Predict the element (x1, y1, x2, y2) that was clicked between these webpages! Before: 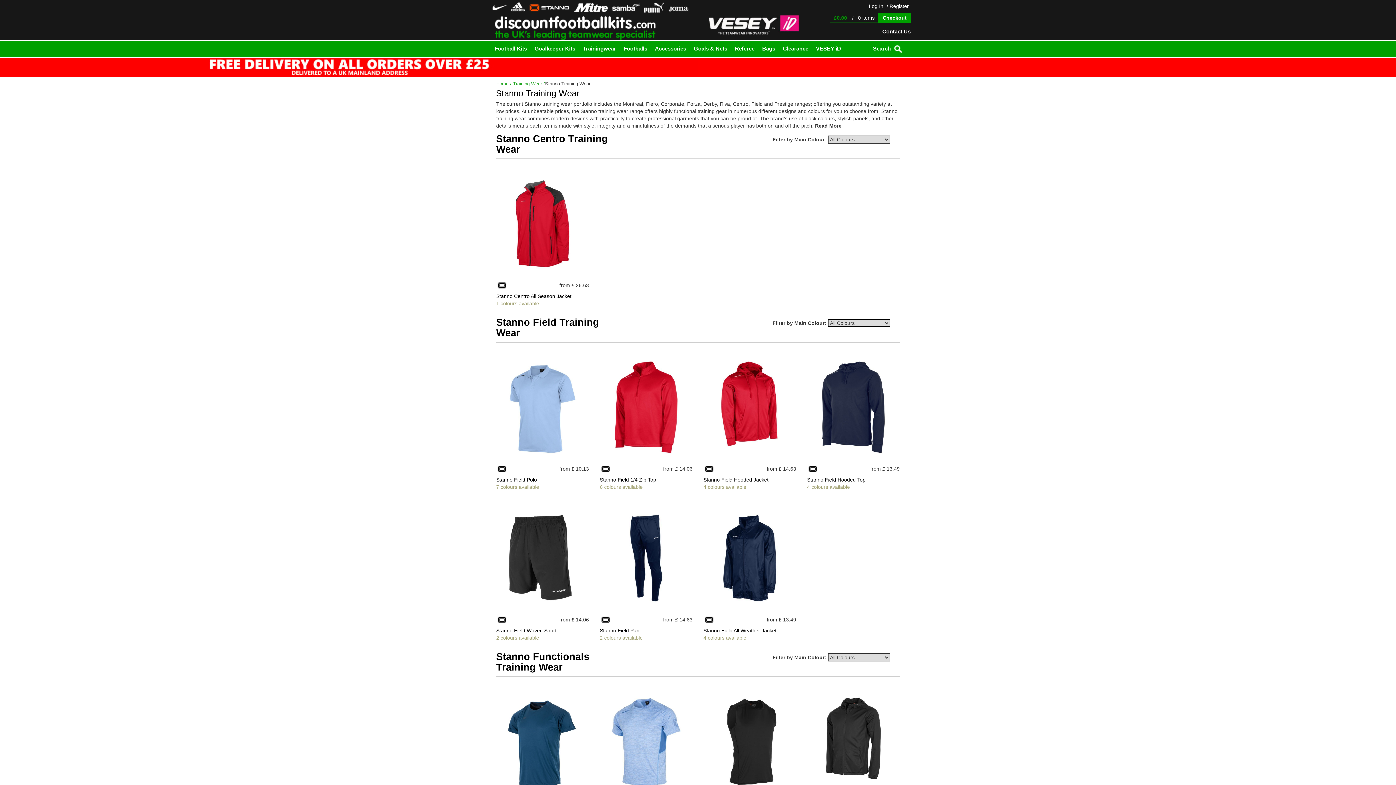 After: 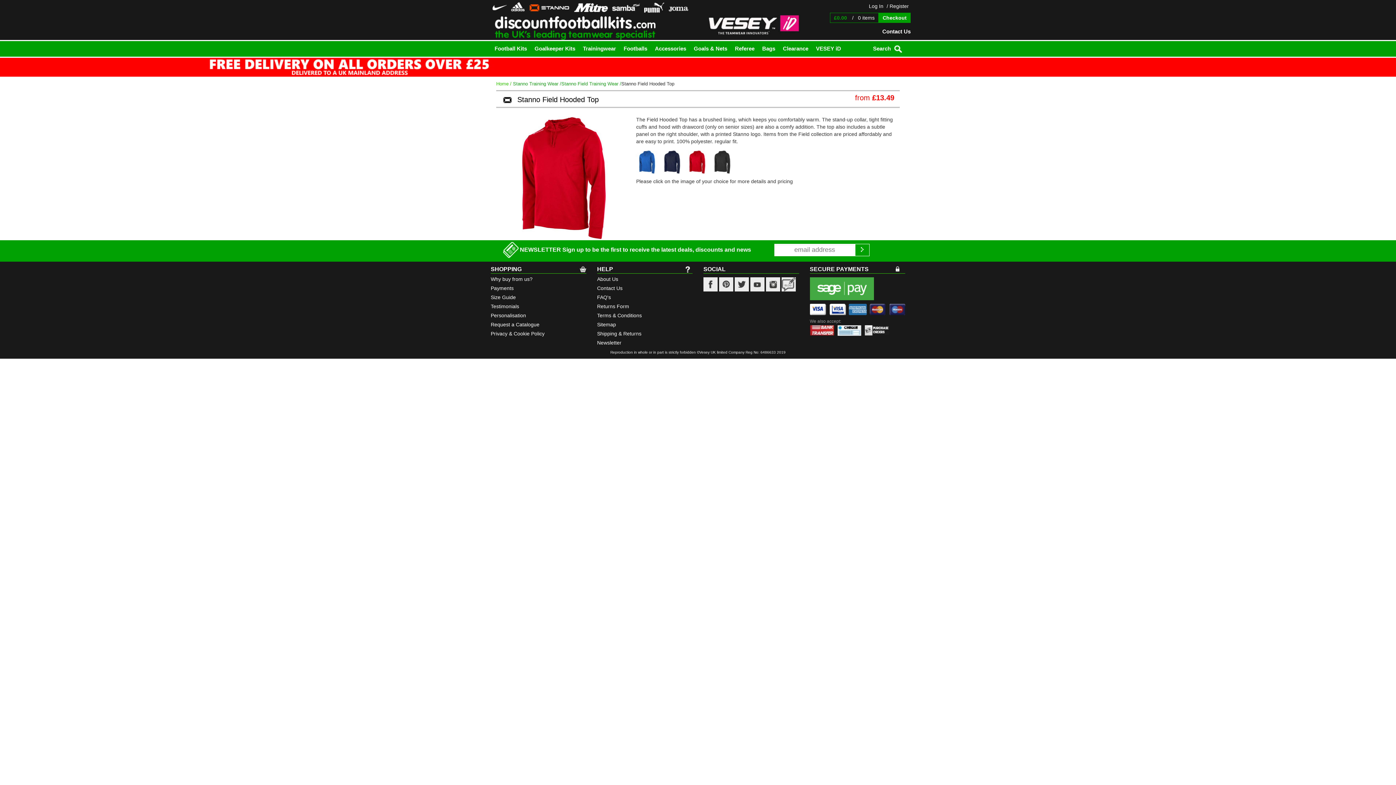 Action: bbox: (807, 476, 900, 483) label: Stanno Field Hooded Top